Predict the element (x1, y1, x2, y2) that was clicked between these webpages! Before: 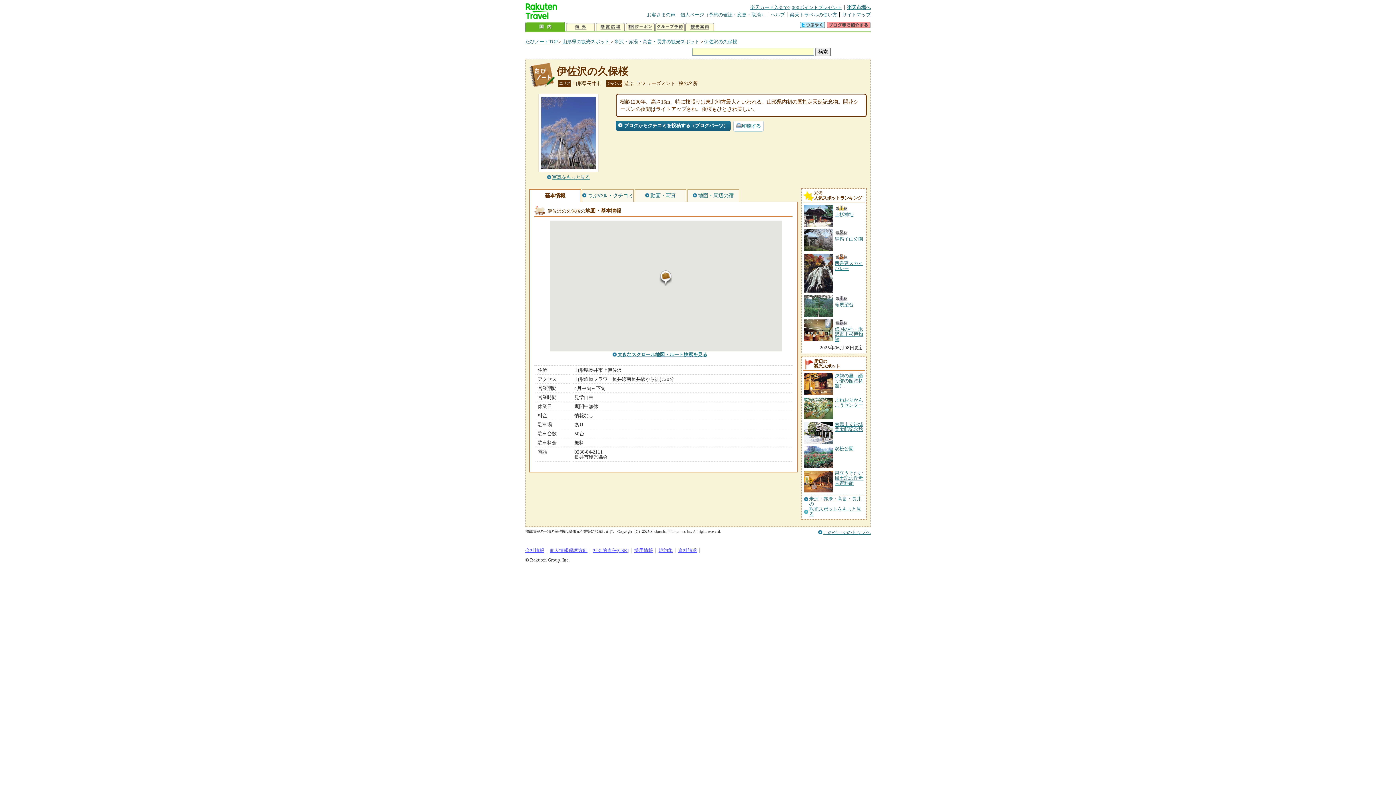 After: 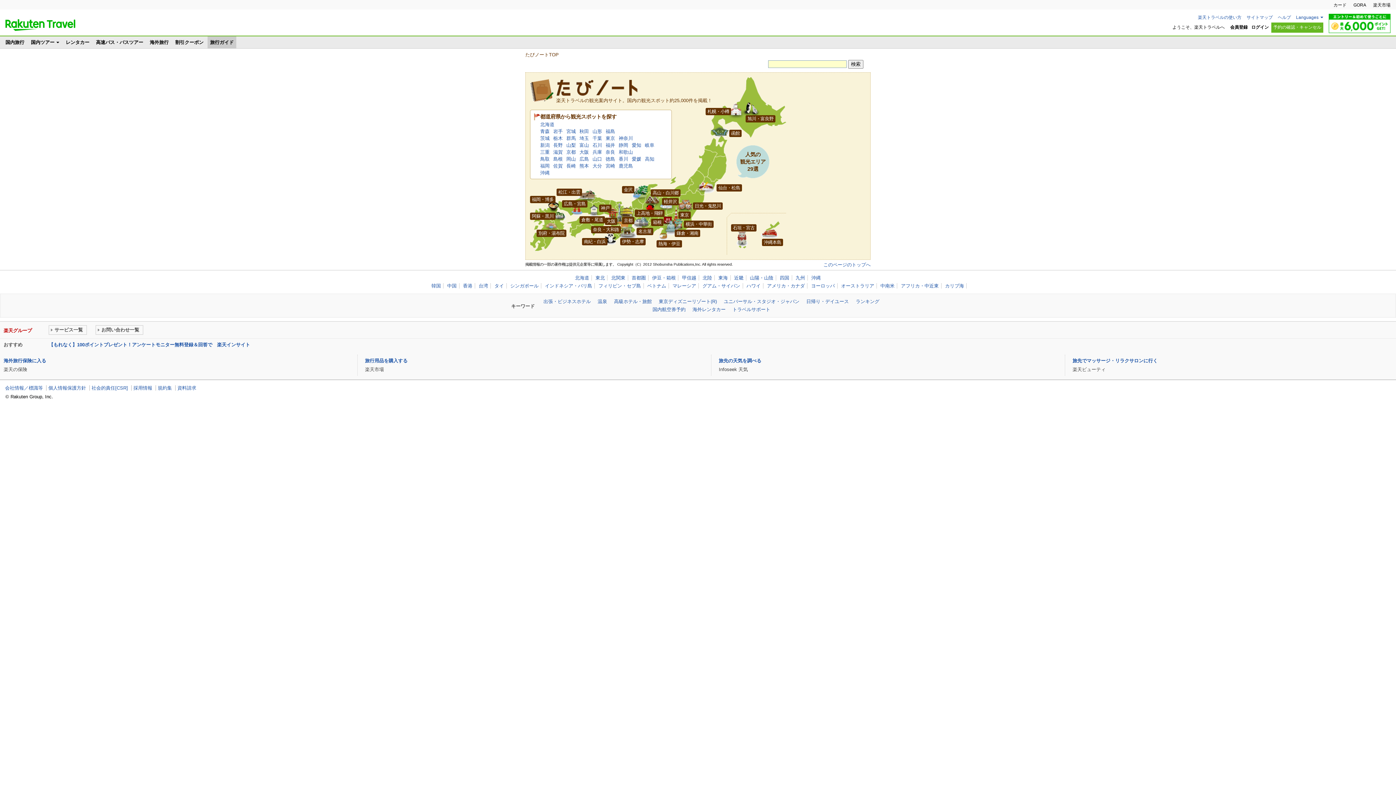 Action: label: たびノートTOP bbox: (525, 38, 557, 44)